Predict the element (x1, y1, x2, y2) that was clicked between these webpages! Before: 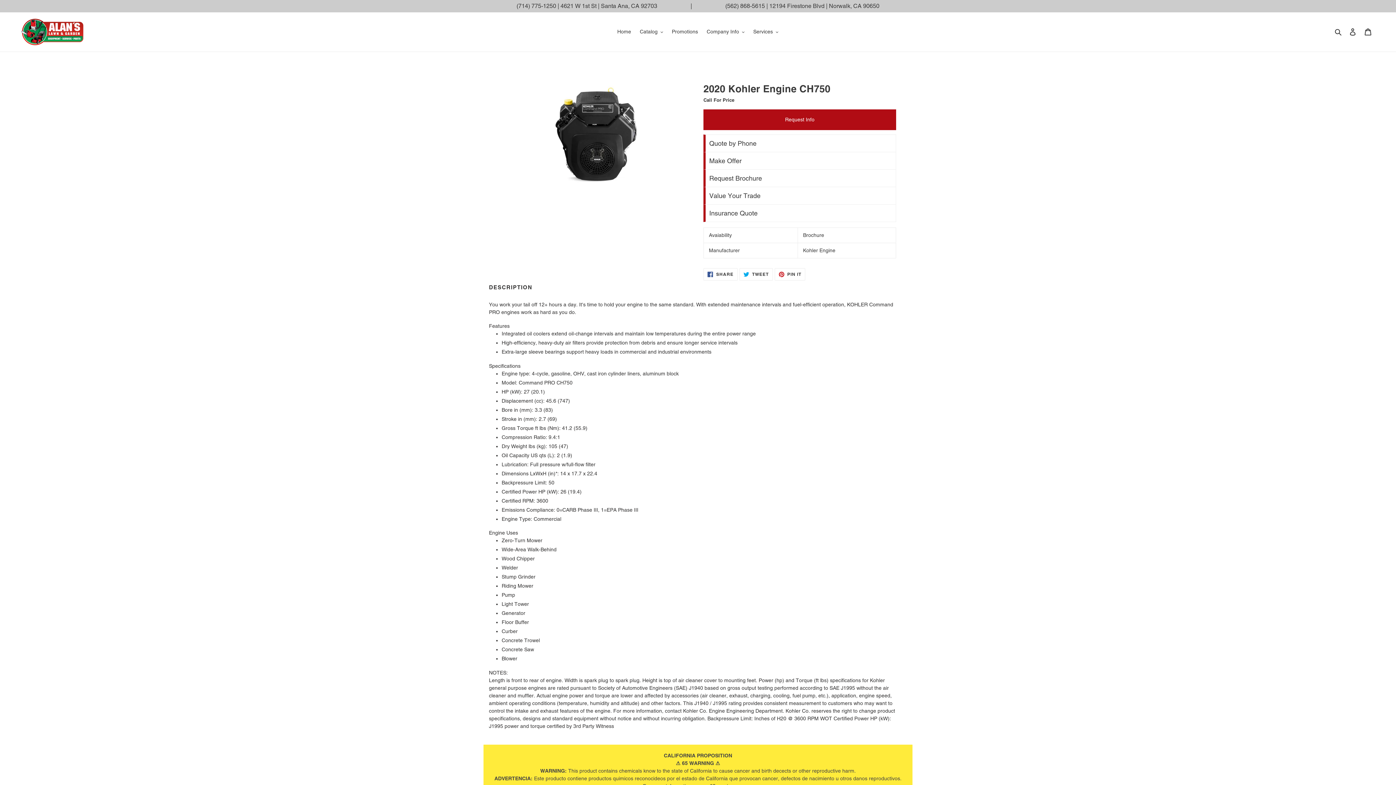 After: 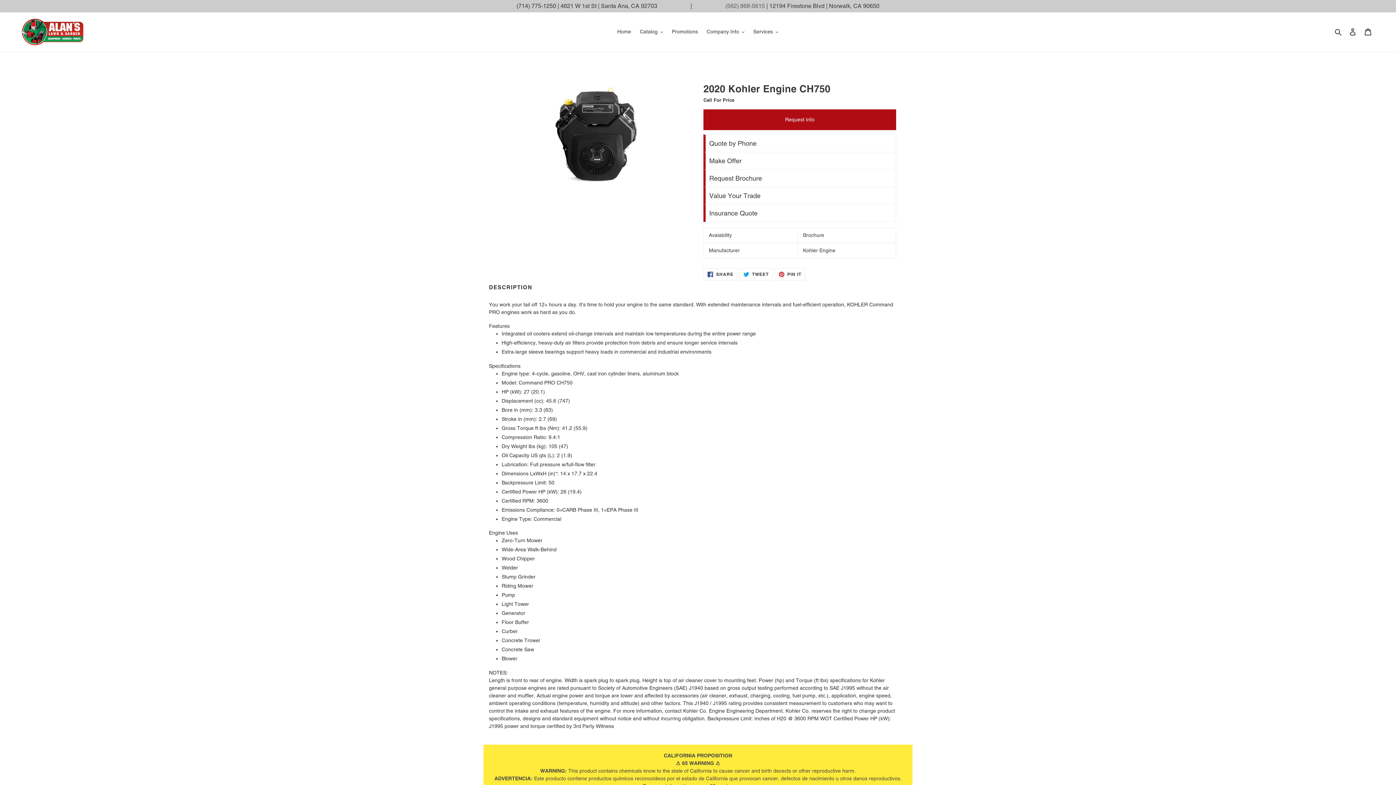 Action: bbox: (725, 2, 765, 9) label: (562) 868-5615